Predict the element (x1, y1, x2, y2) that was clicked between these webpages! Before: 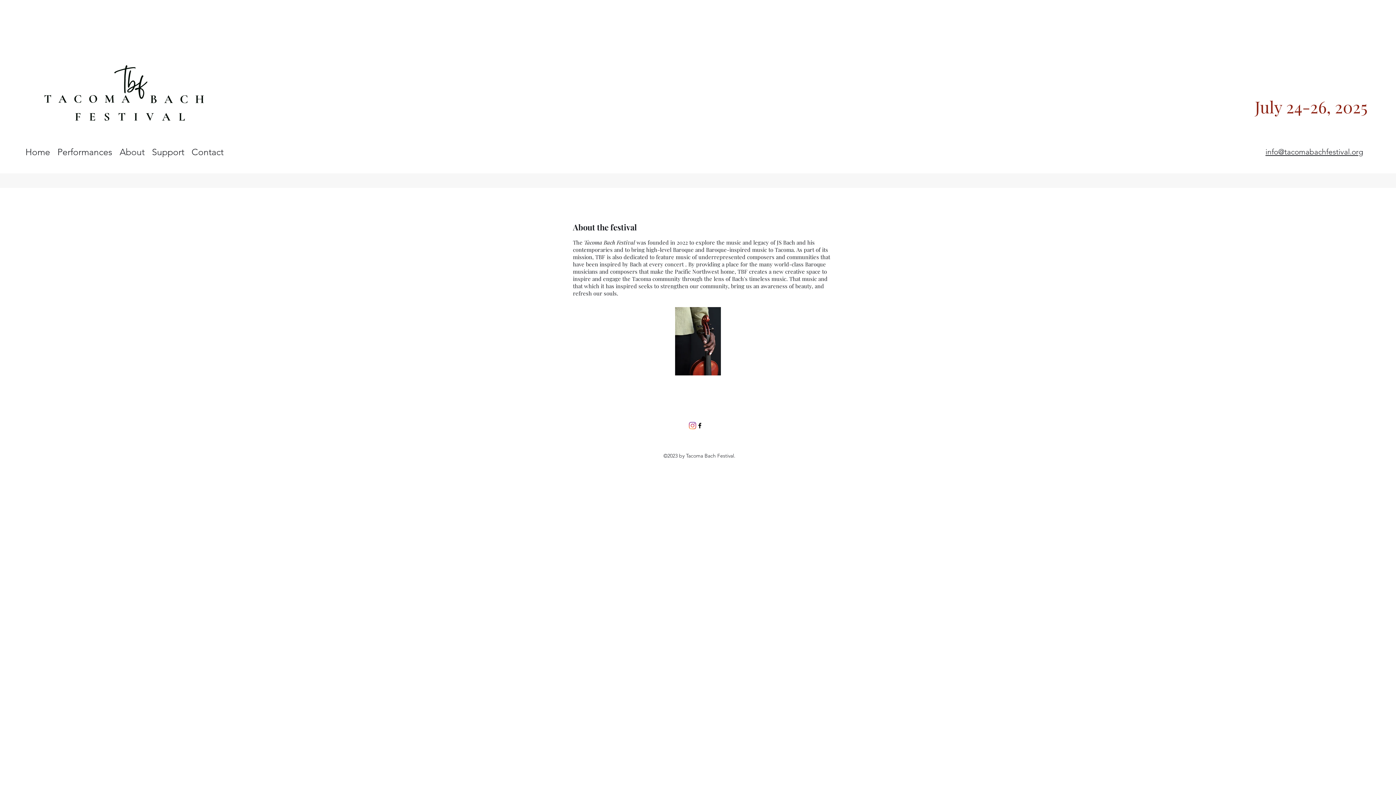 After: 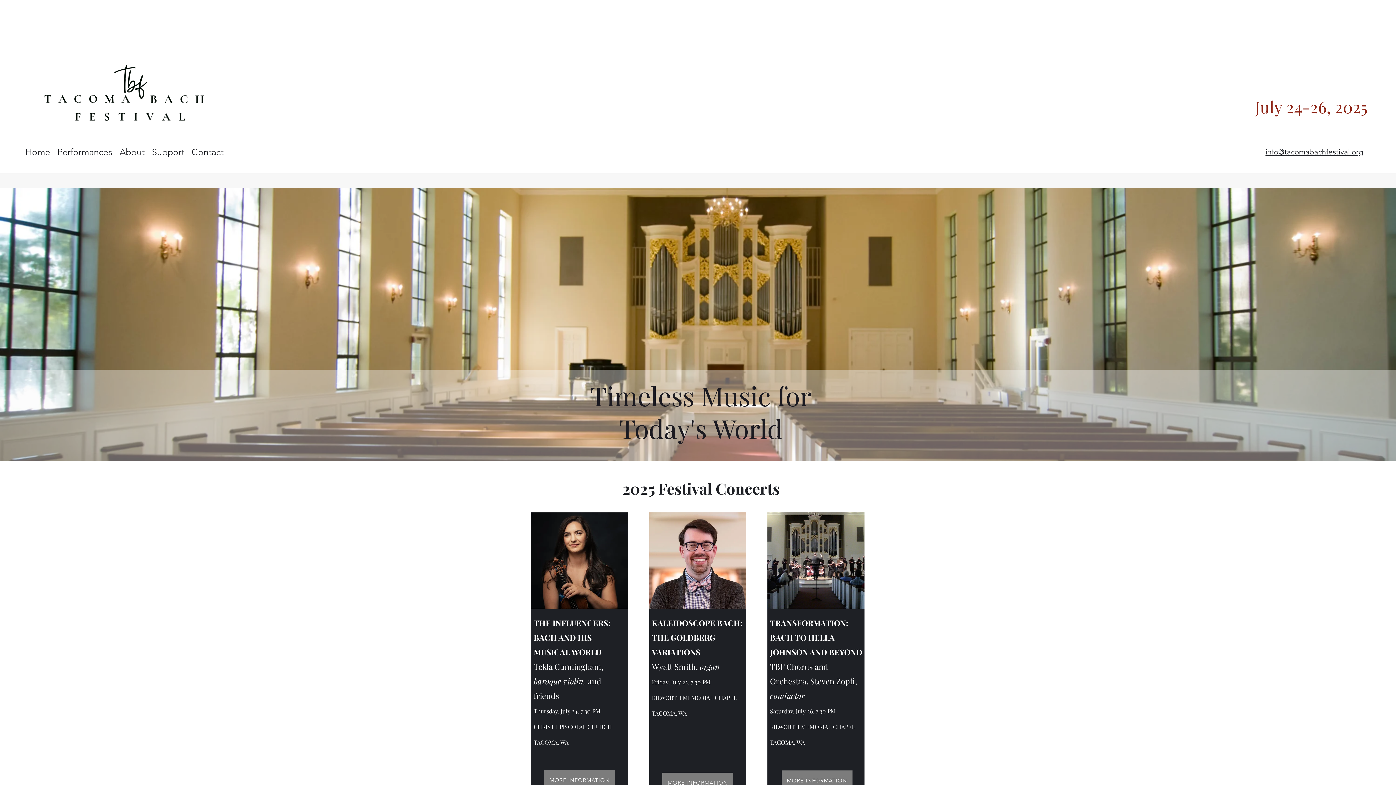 Action: bbox: (21, 140, 53, 163) label: Home